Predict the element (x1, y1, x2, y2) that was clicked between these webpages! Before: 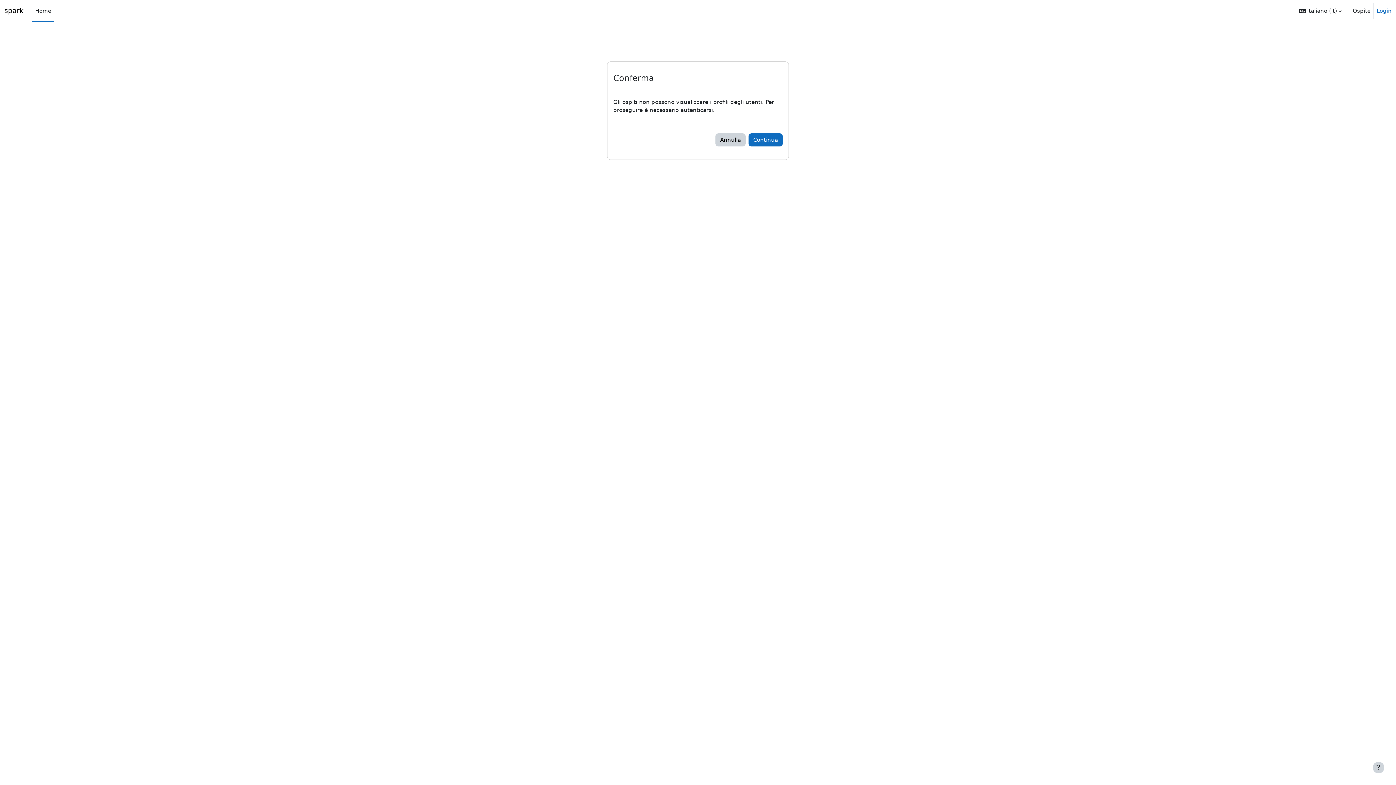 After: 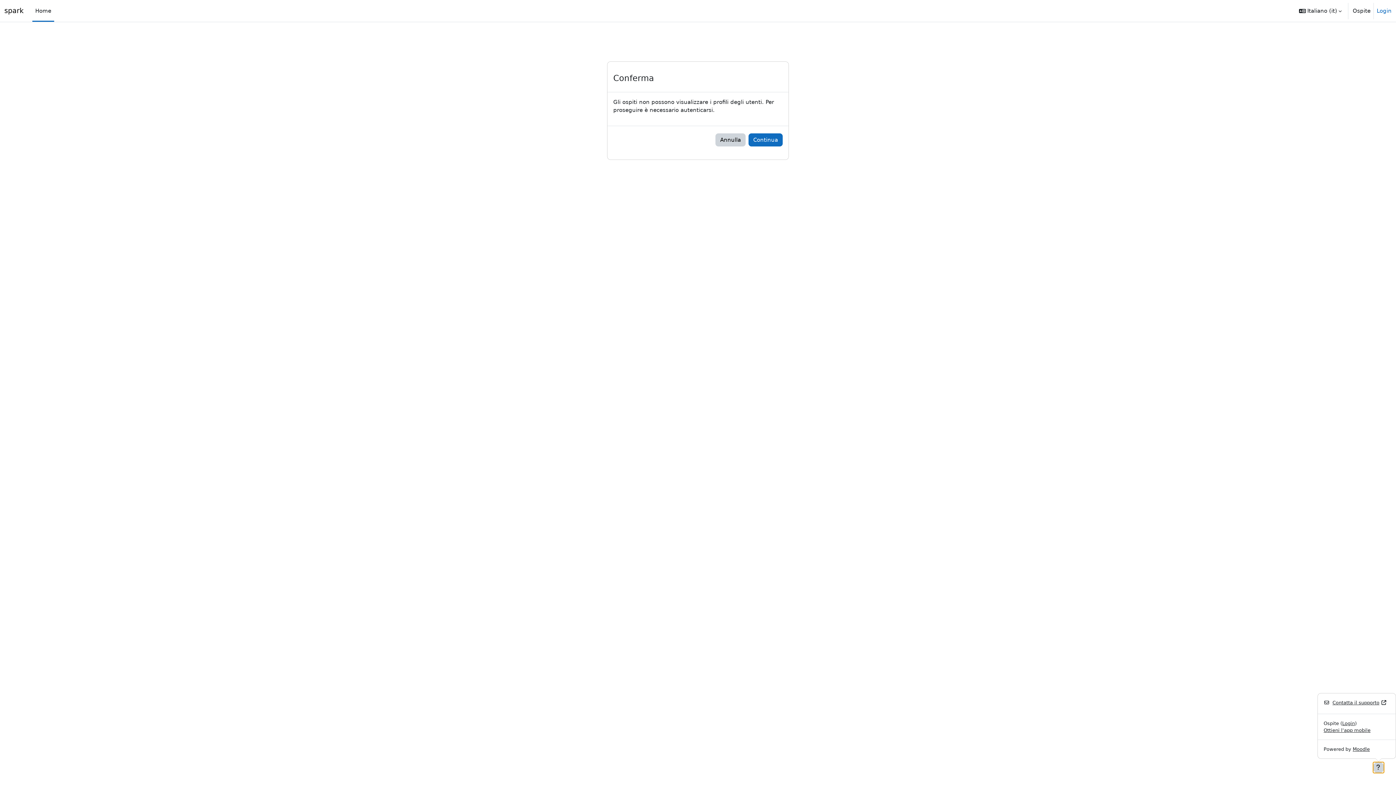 Action: label: Visualizza piè di pagina bbox: (1373, 762, 1384, 773)